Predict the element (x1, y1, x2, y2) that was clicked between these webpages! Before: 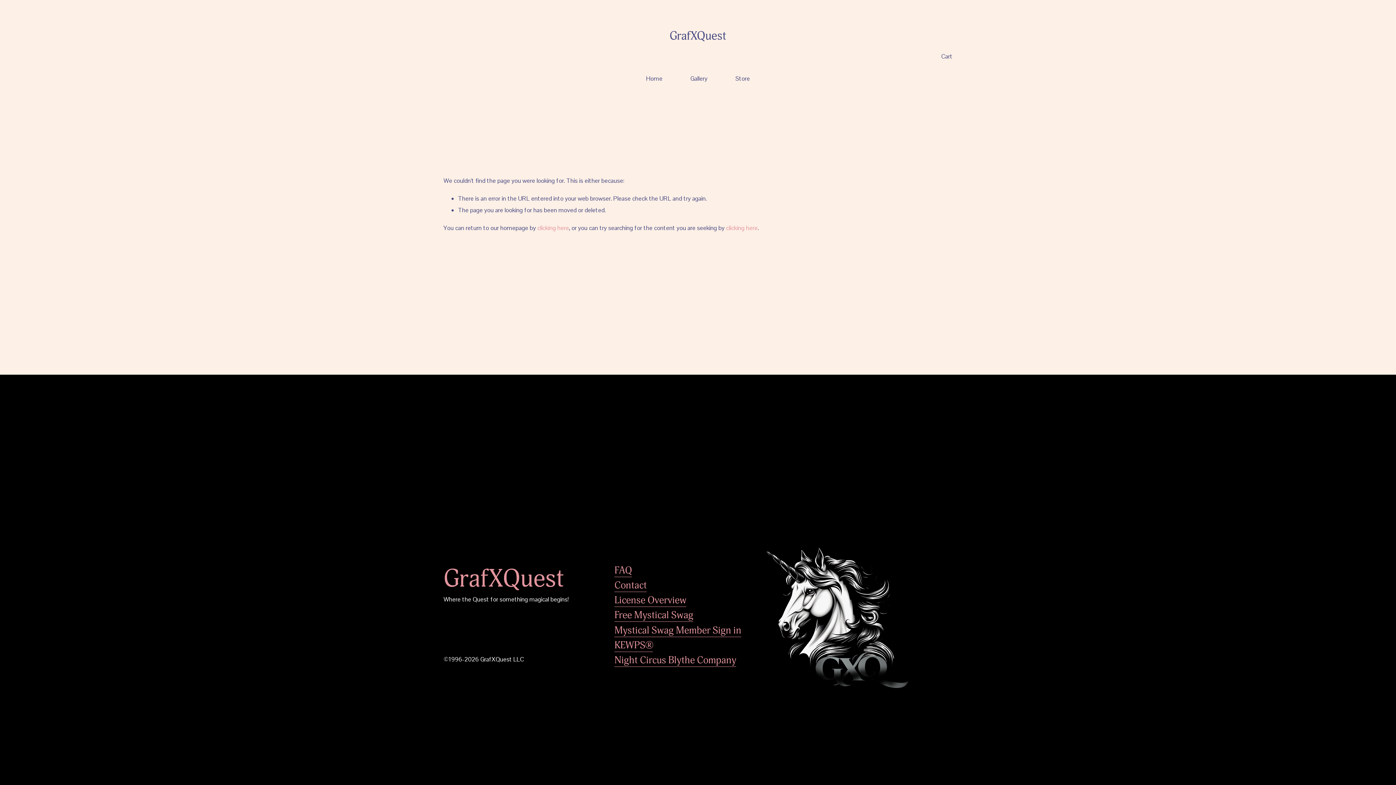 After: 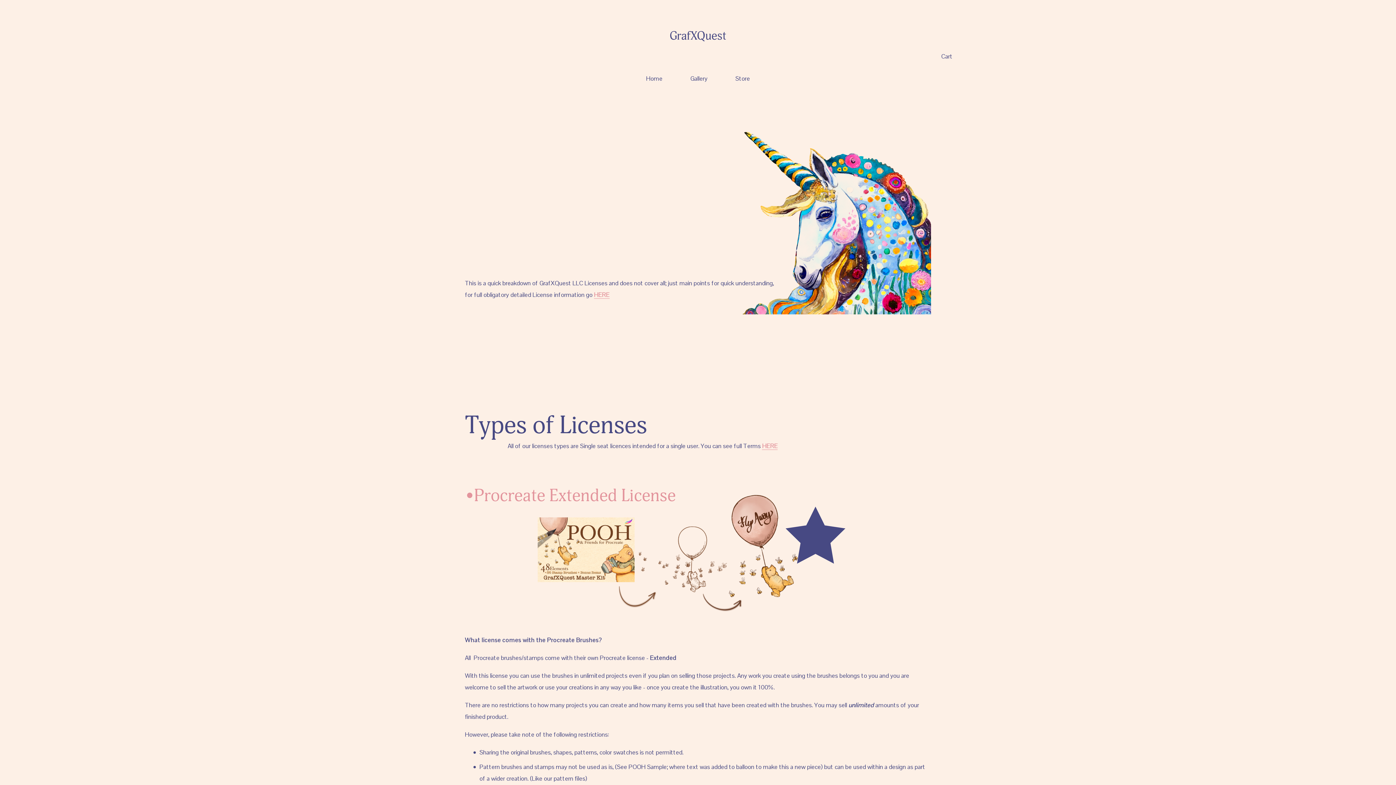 Action: label: License Overview bbox: (614, 593, 686, 607)